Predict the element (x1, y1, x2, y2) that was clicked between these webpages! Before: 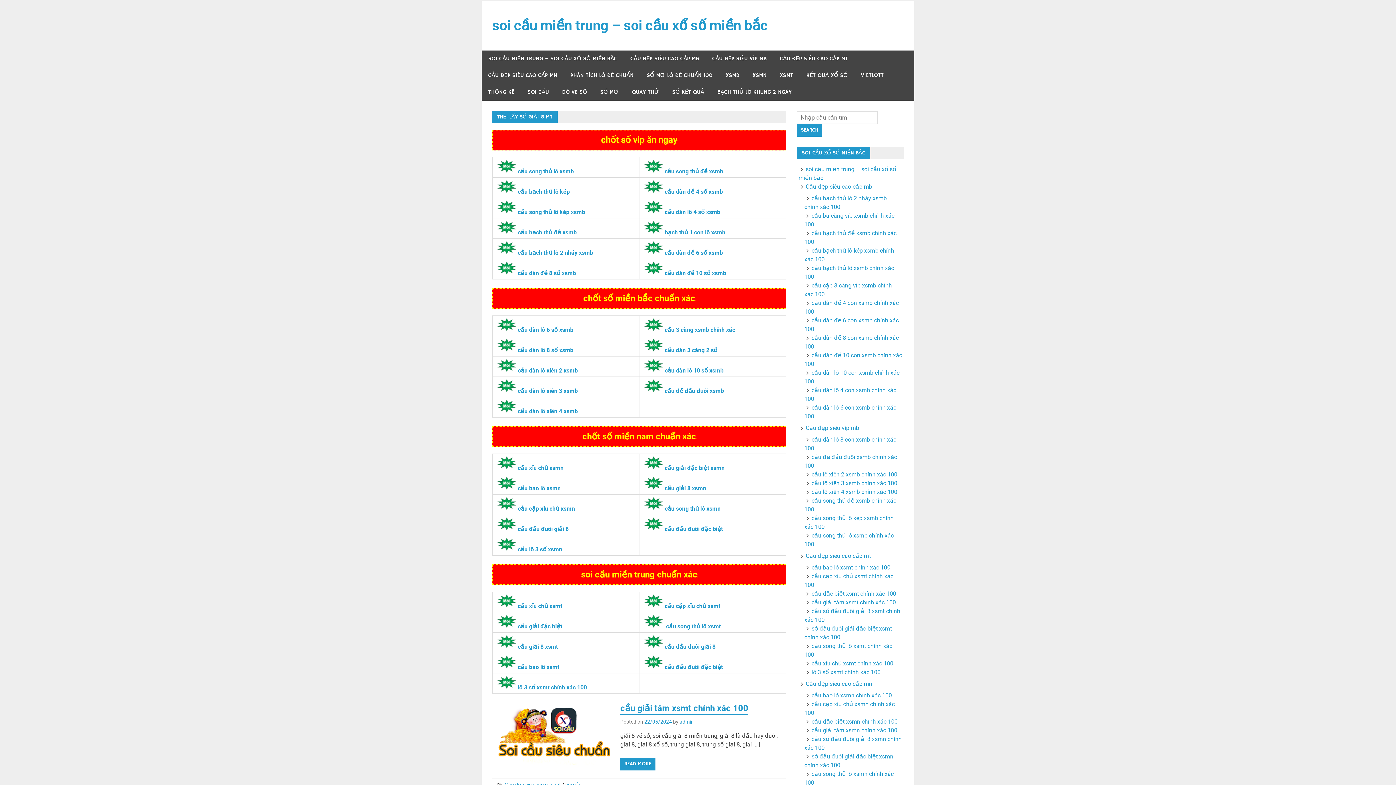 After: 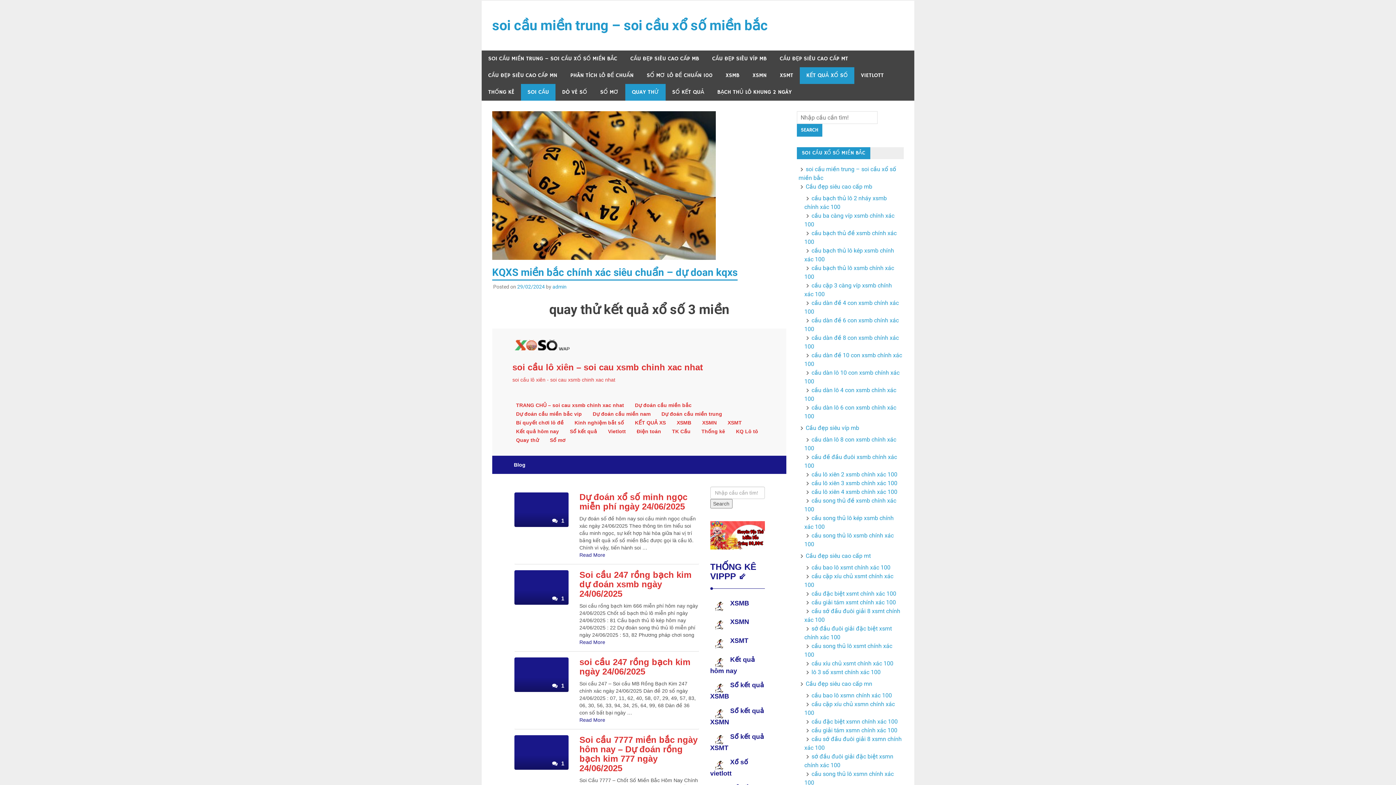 Action: bbox: (521, 84, 555, 100) label: SOI CẦU